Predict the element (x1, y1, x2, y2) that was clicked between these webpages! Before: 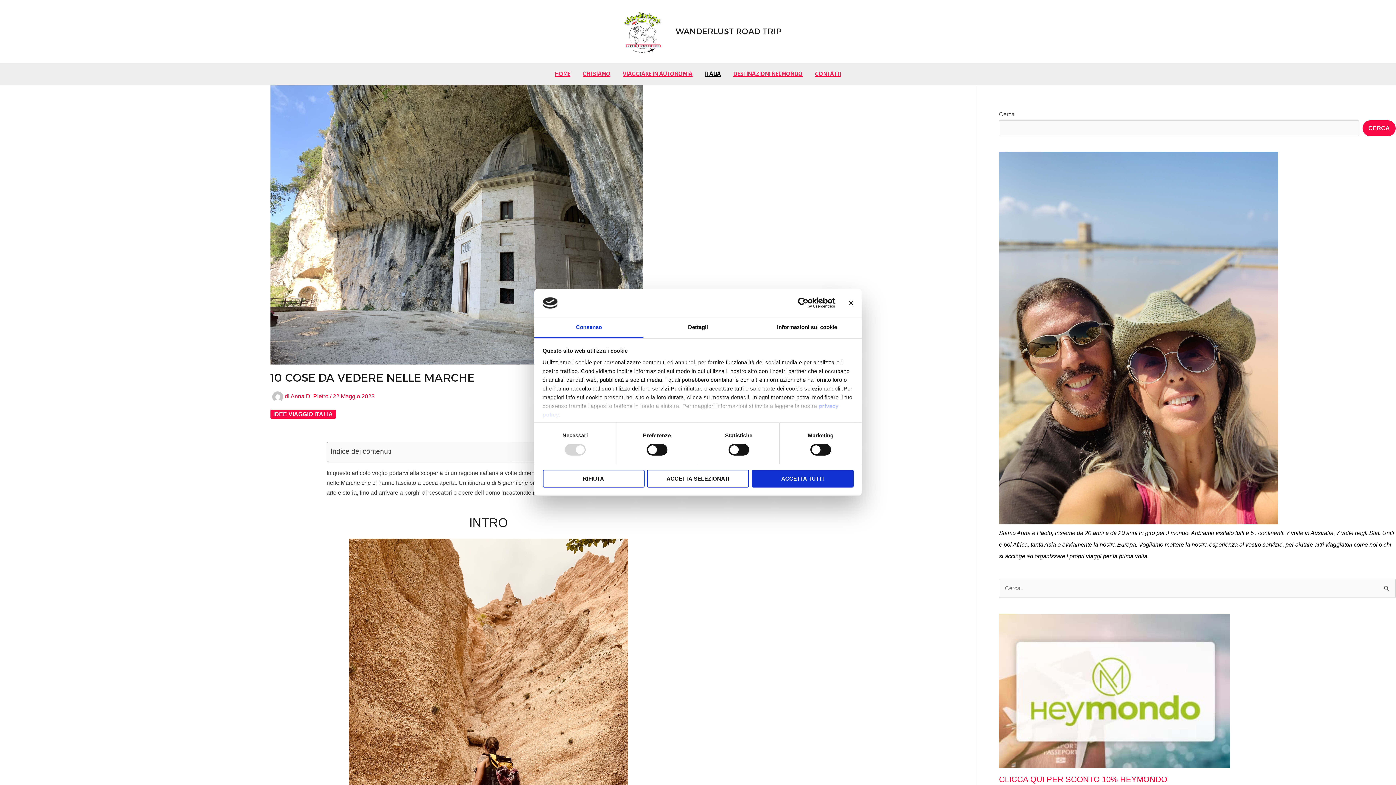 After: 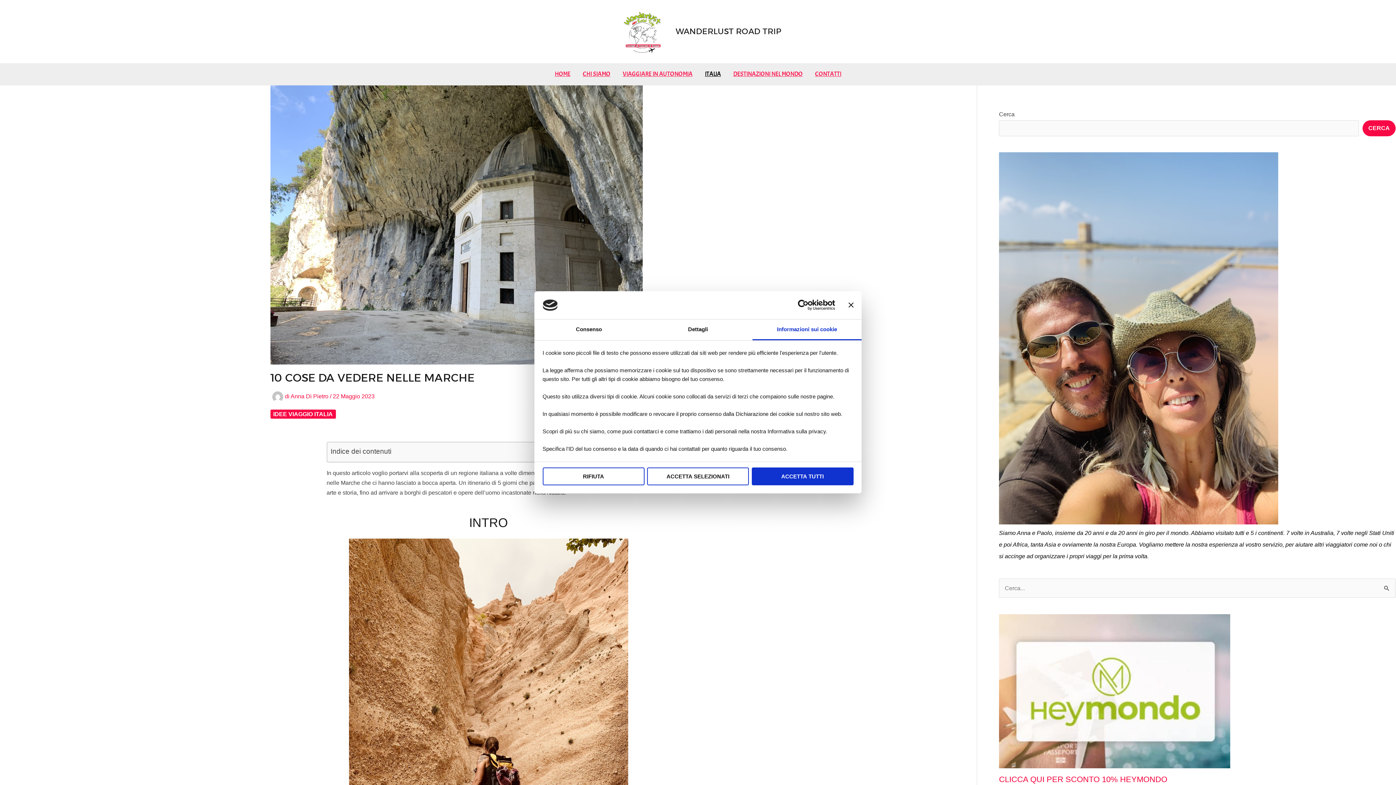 Action: label: Informazioni sui cookie bbox: (752, 317, 861, 338)